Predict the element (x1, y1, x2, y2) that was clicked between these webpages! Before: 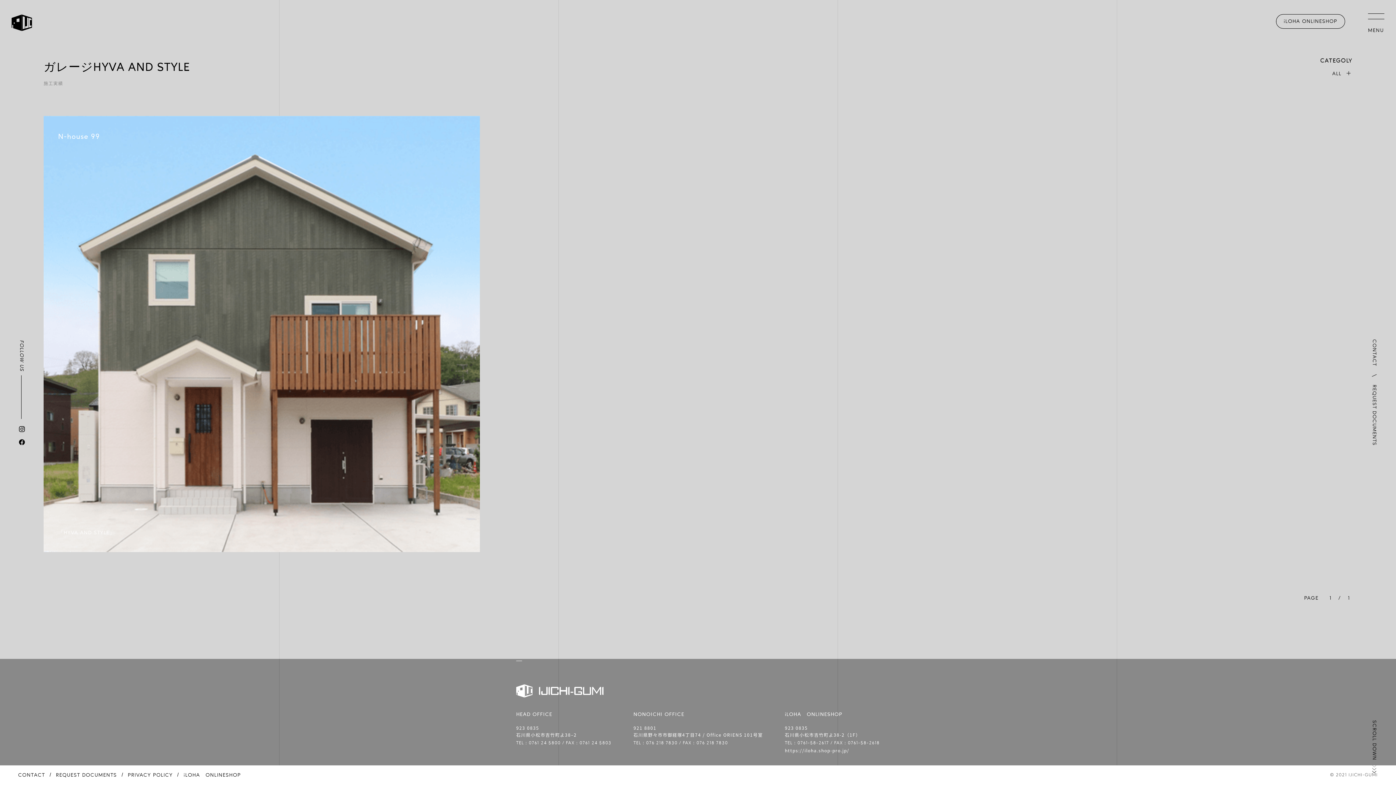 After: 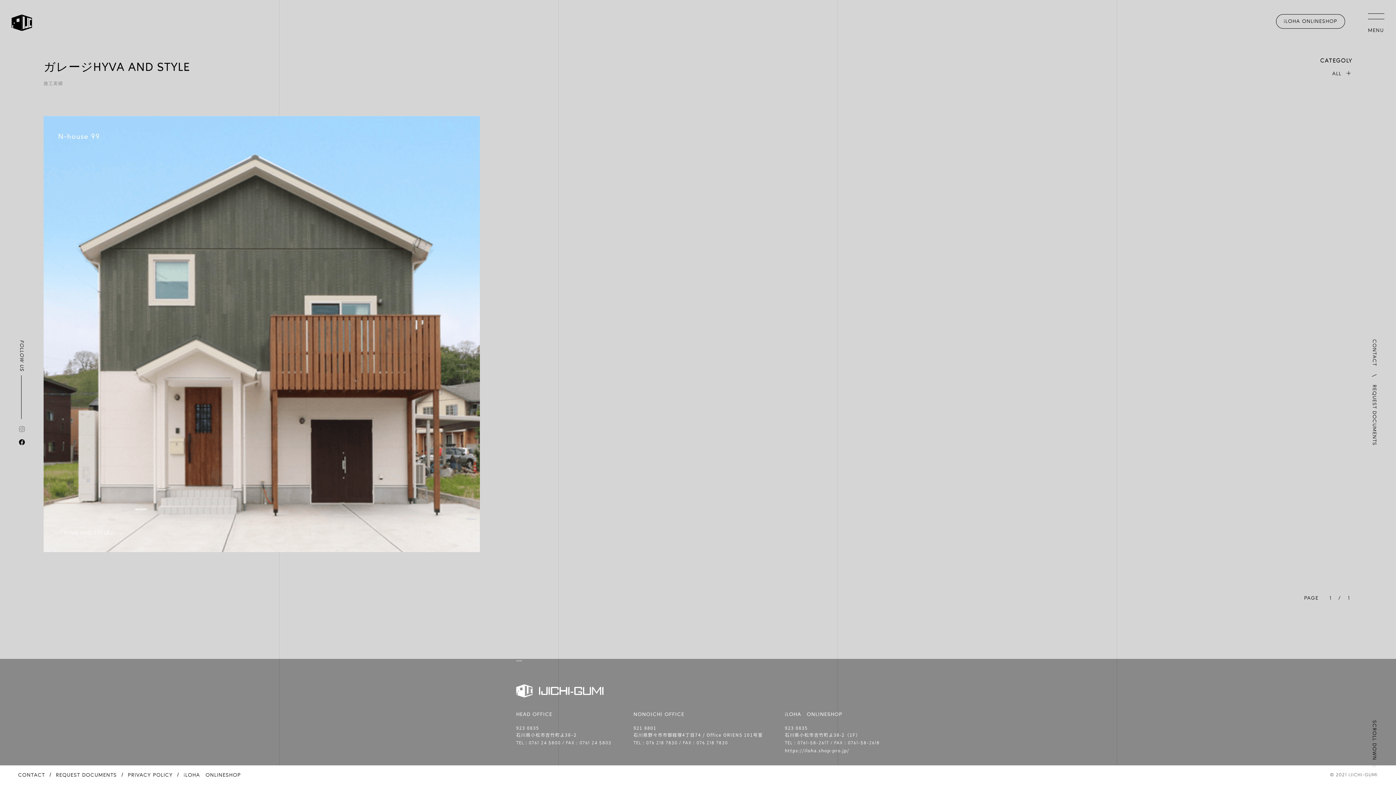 Action: bbox: (18, 426, 24, 432)